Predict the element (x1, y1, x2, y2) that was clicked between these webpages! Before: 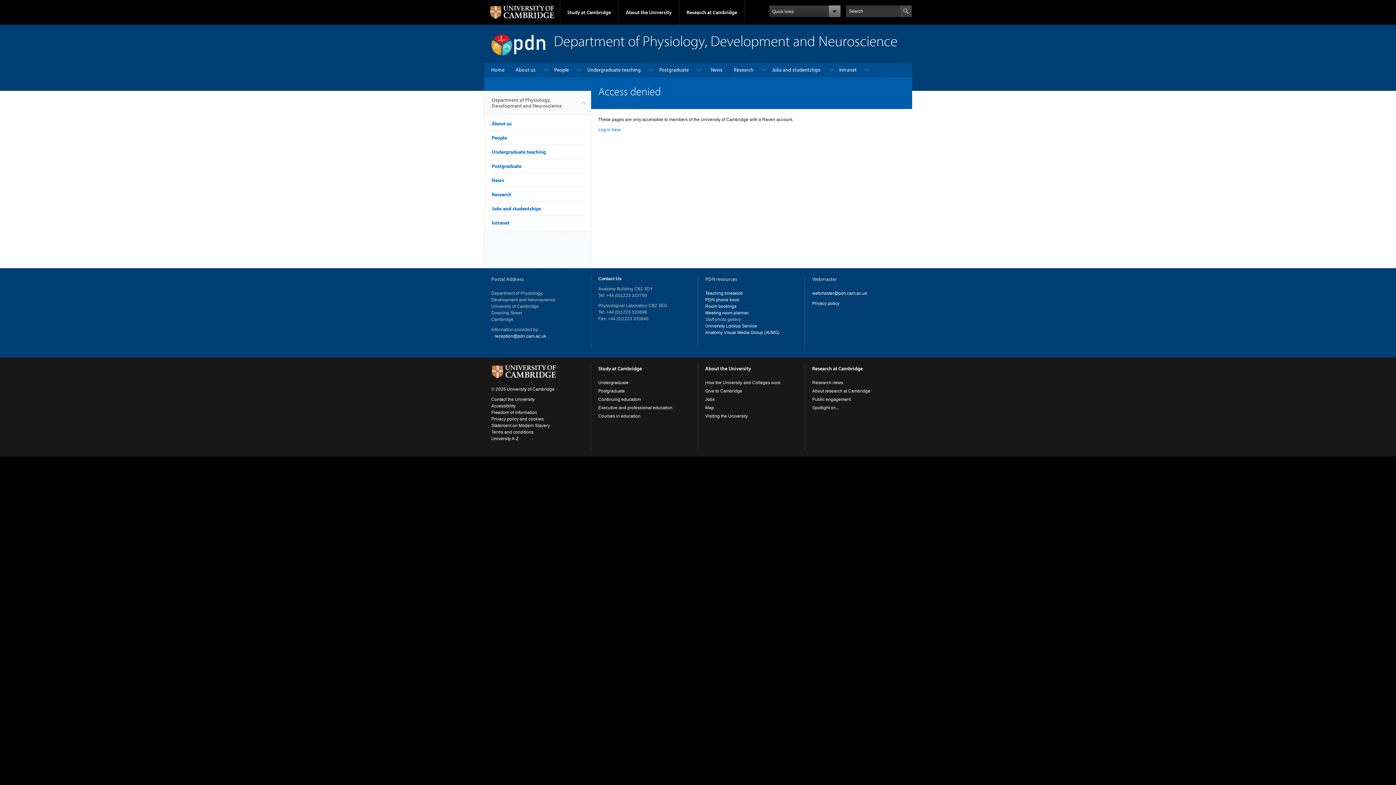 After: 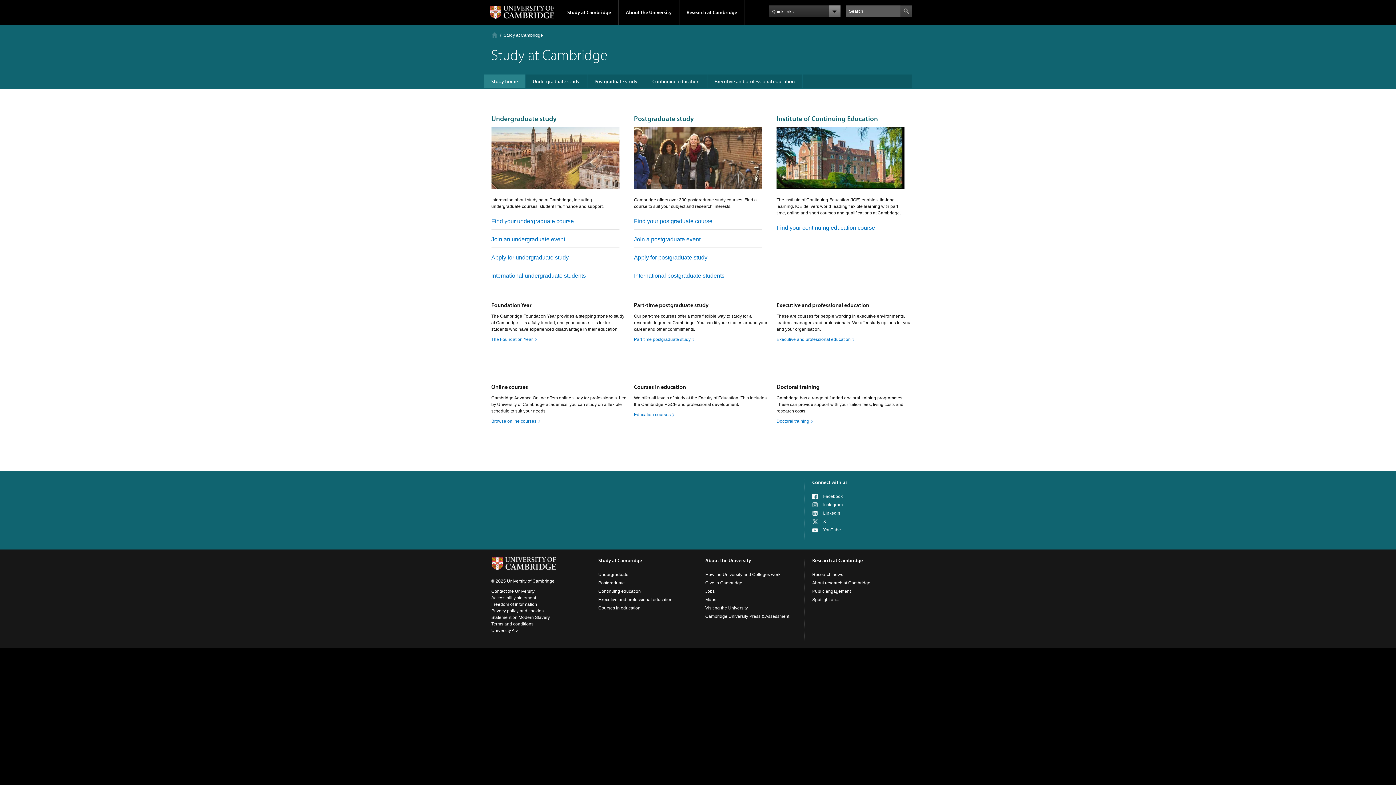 Action: label: Study at Cambridge bbox: (598, 365, 642, 372)